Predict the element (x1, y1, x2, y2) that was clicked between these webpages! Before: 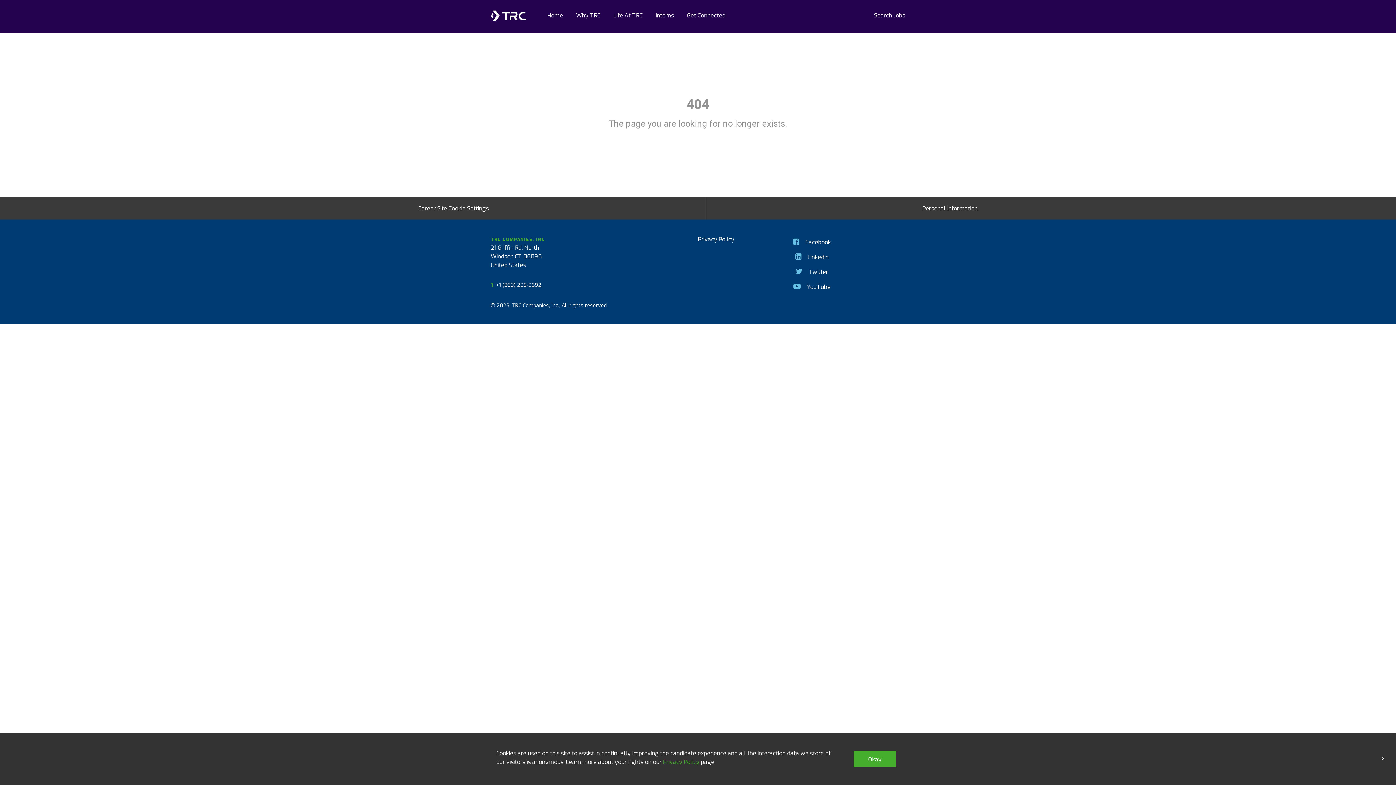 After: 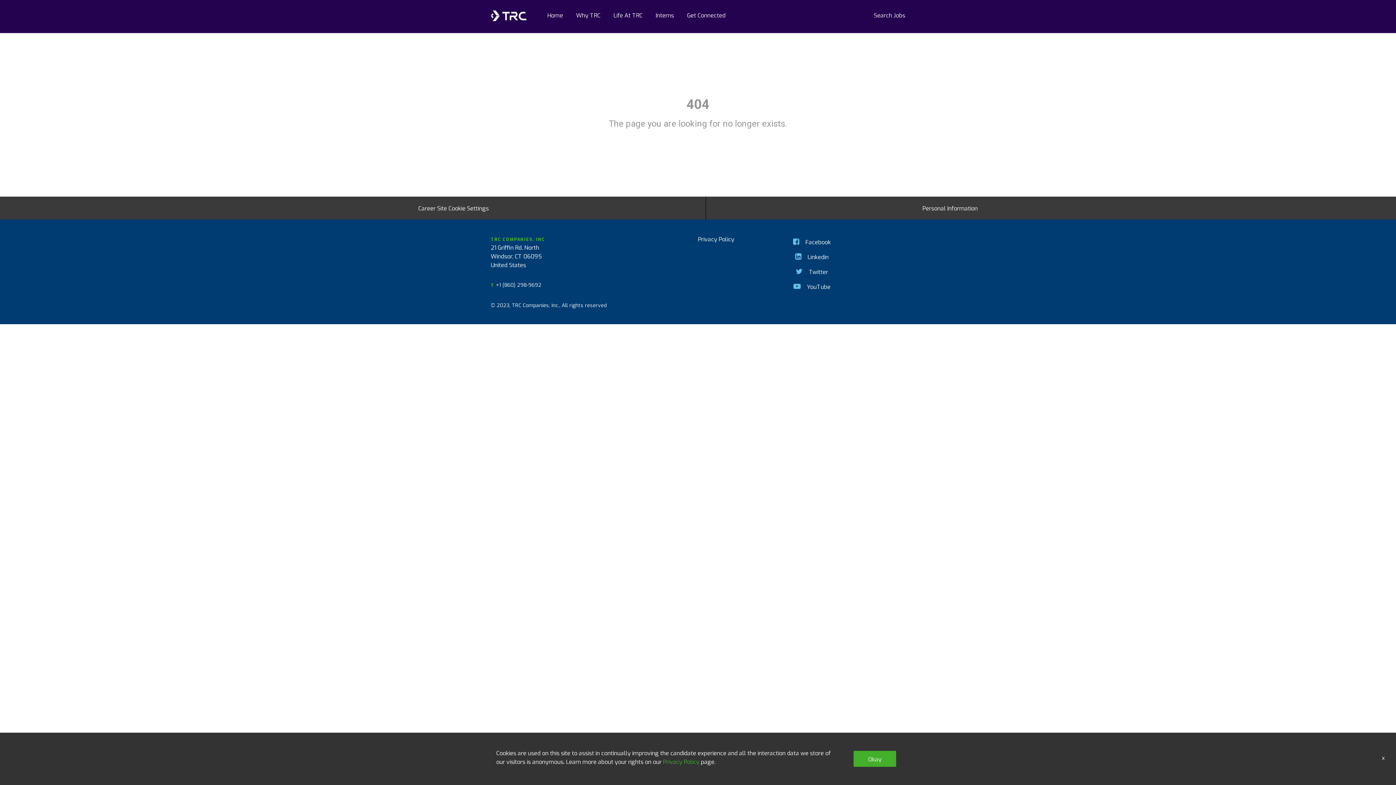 Action: bbox: (547, 10, 563, 18) label: Home